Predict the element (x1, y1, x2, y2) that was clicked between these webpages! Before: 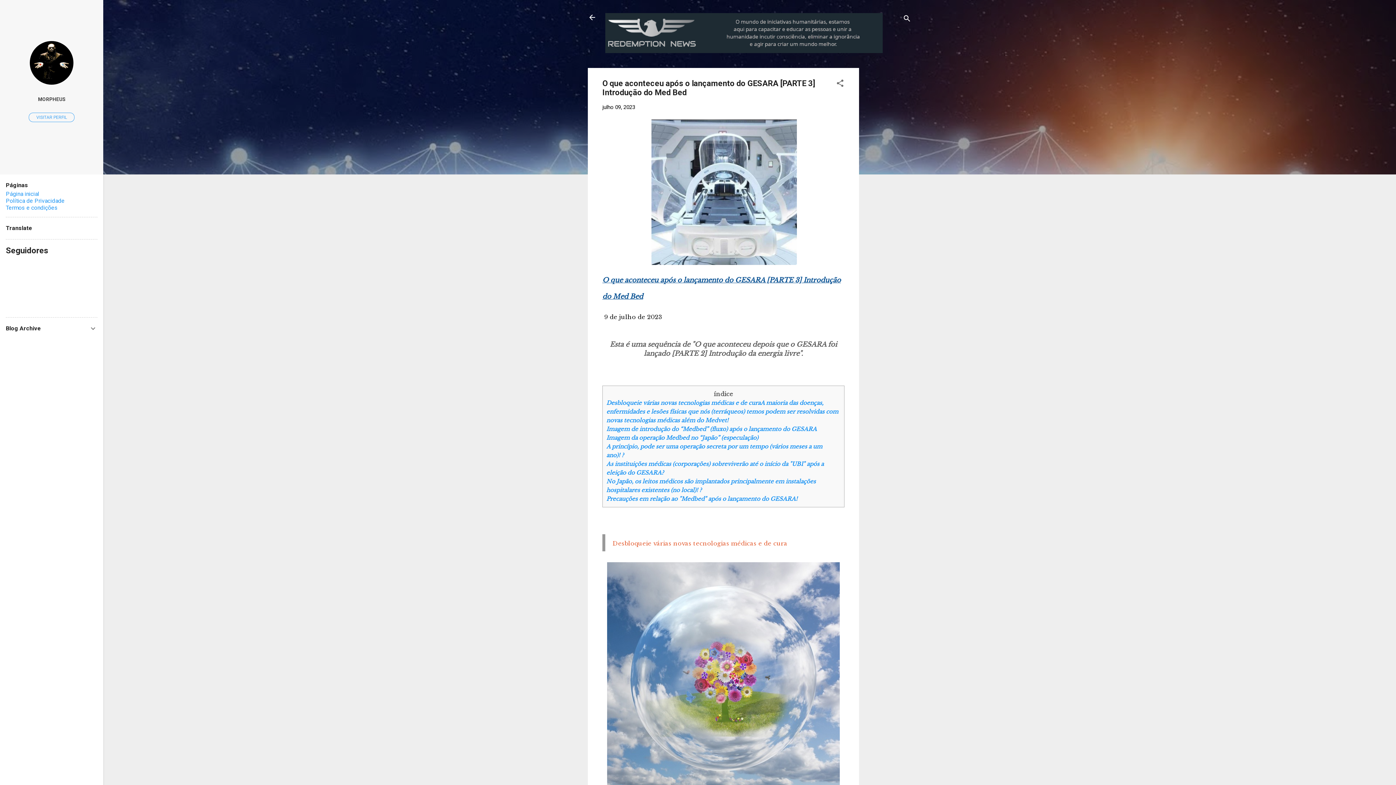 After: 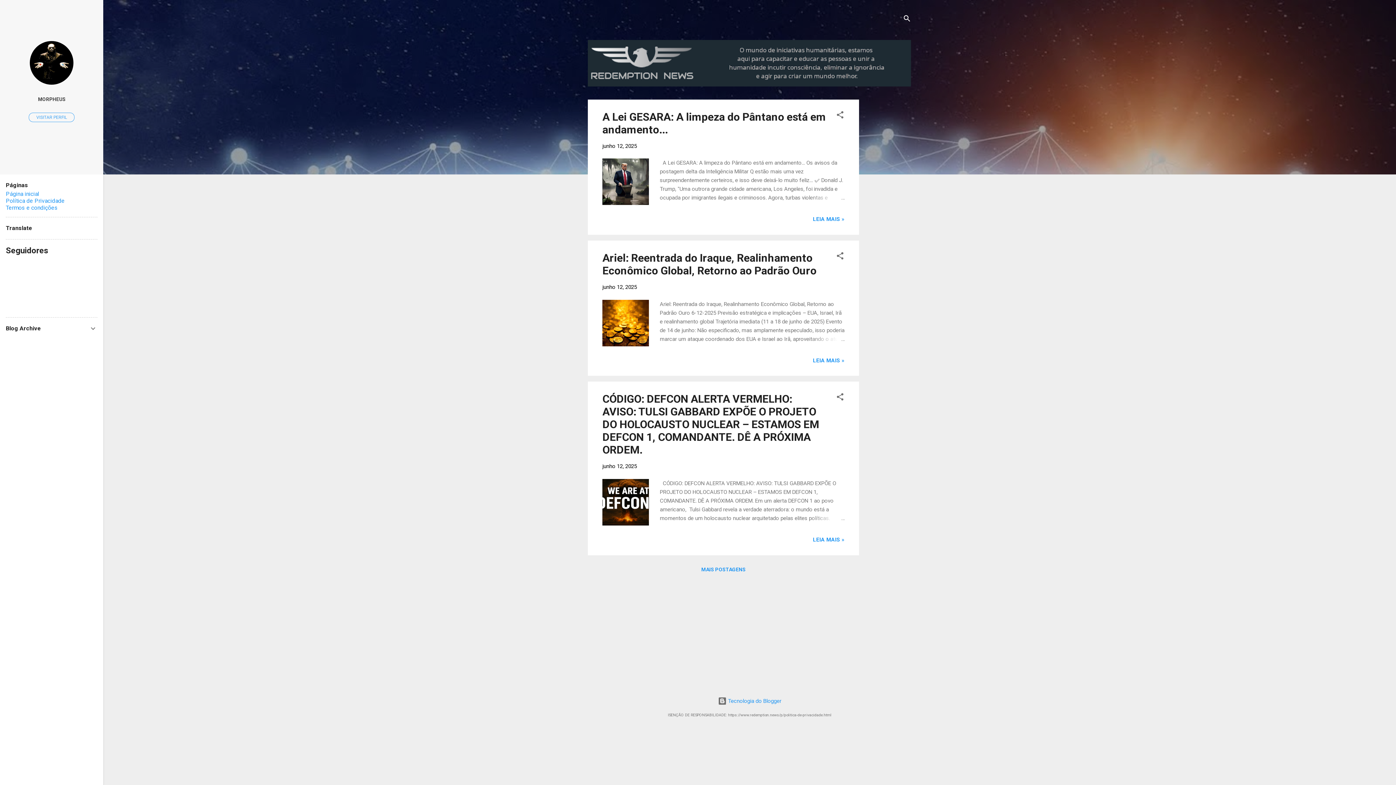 Action: bbox: (606, 434, 758, 441) label: Imagem da operação Medbed no “Japão” (especulação)